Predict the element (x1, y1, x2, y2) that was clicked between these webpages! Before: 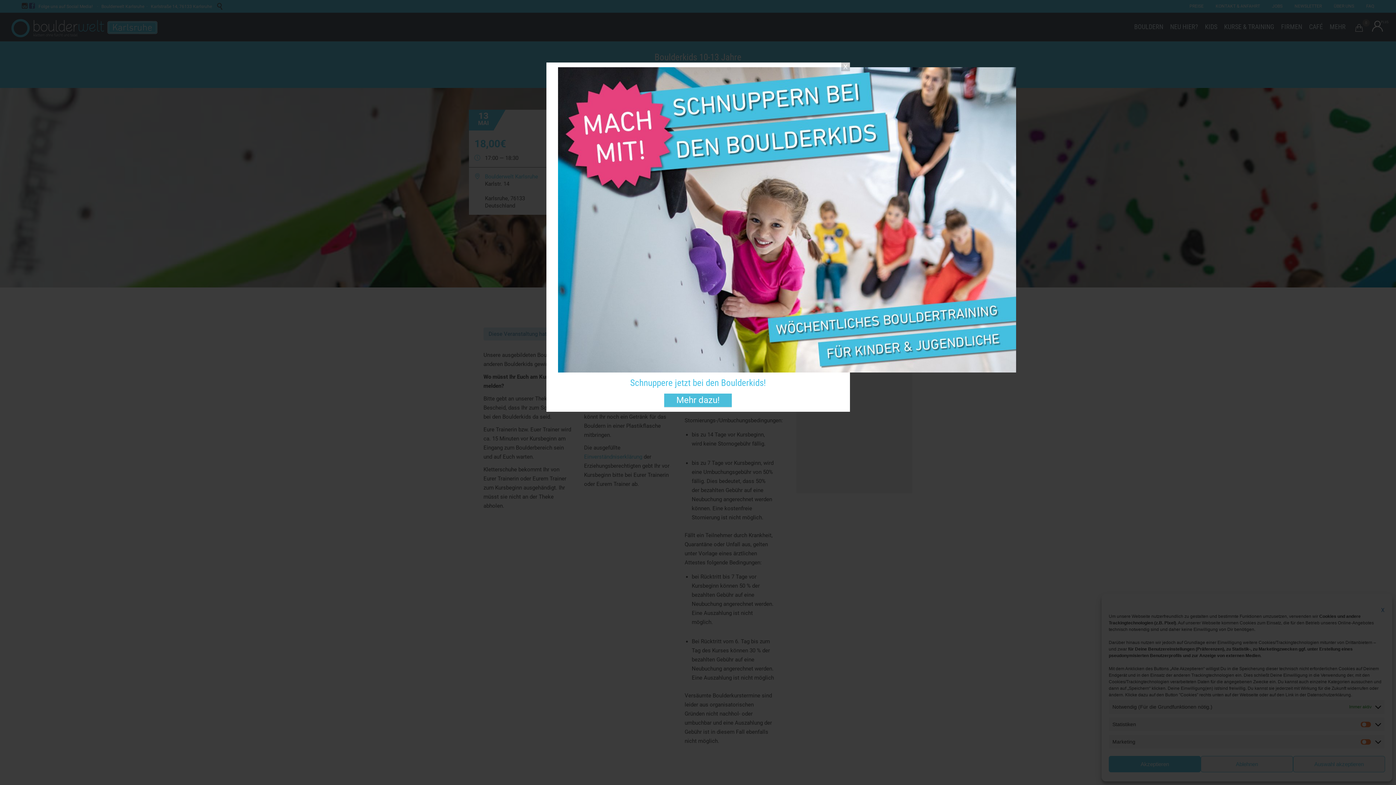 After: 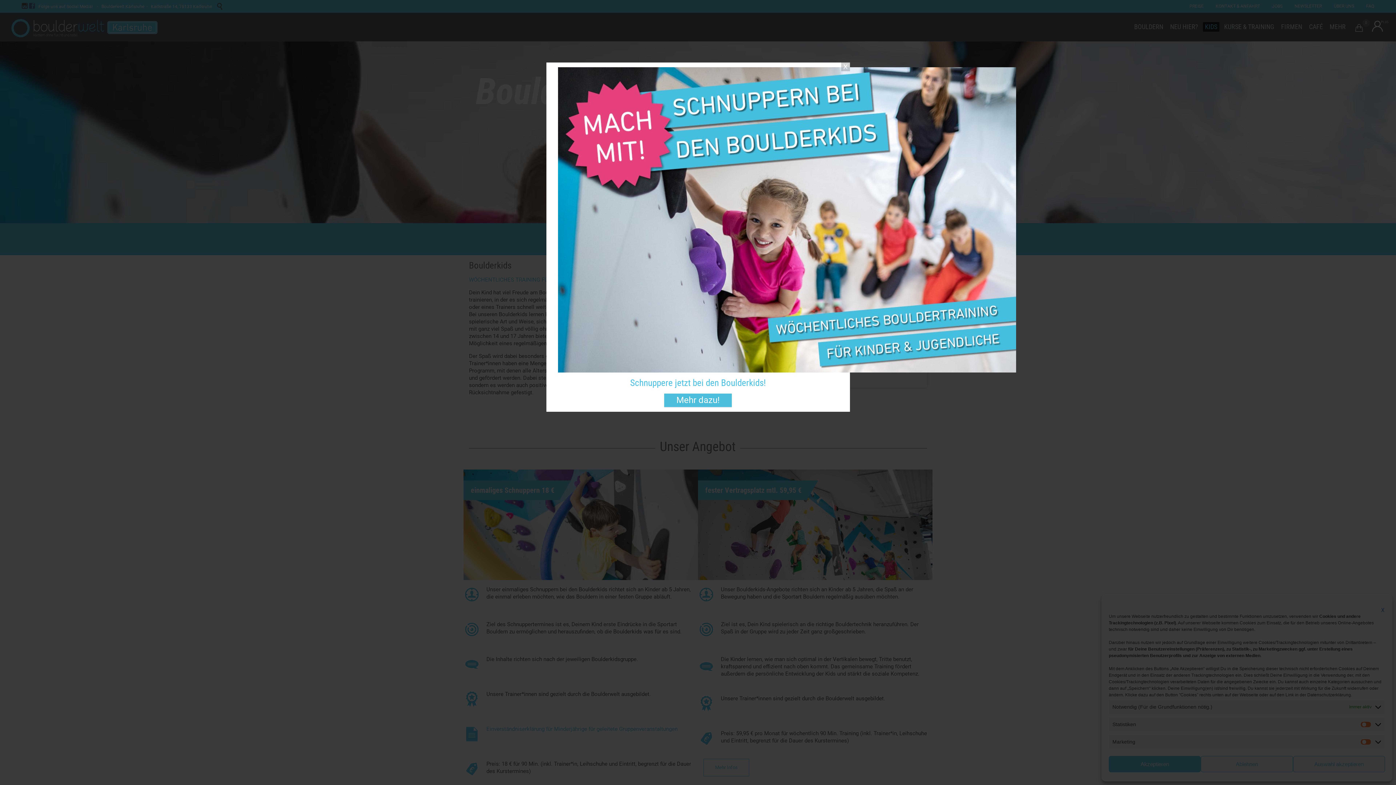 Action: bbox: (664, 393, 732, 407) label: Mehr dazu!